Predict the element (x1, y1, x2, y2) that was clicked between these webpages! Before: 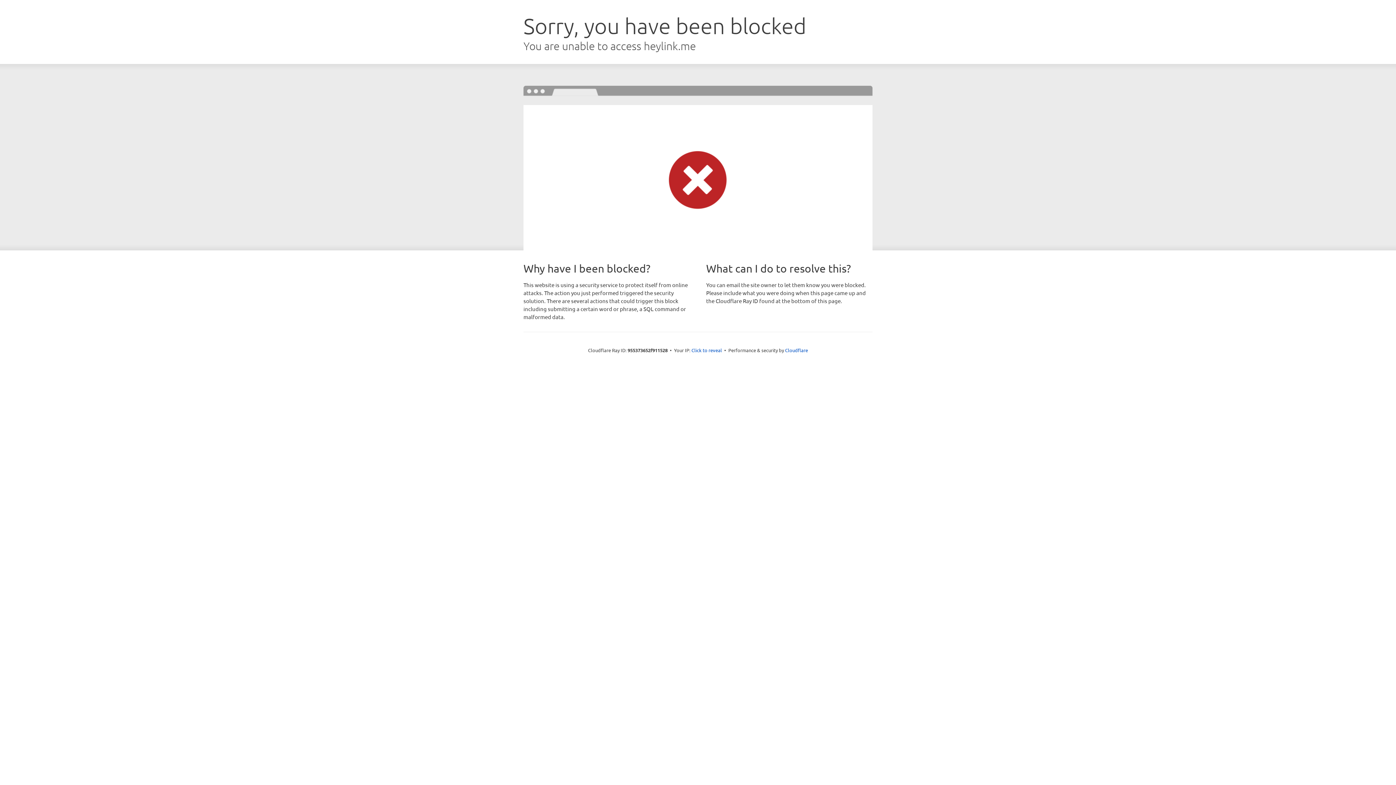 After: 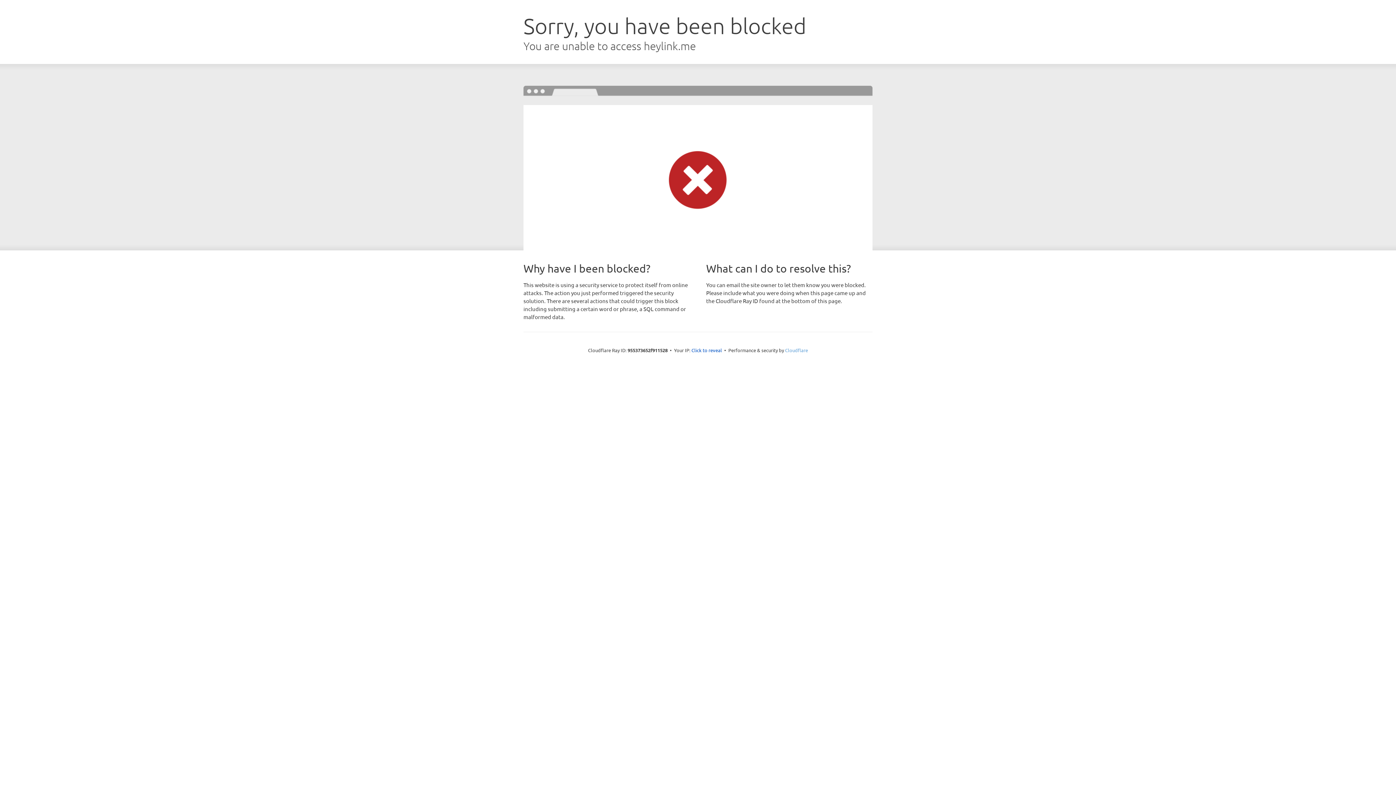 Action: bbox: (785, 347, 808, 353) label: Cloudflare